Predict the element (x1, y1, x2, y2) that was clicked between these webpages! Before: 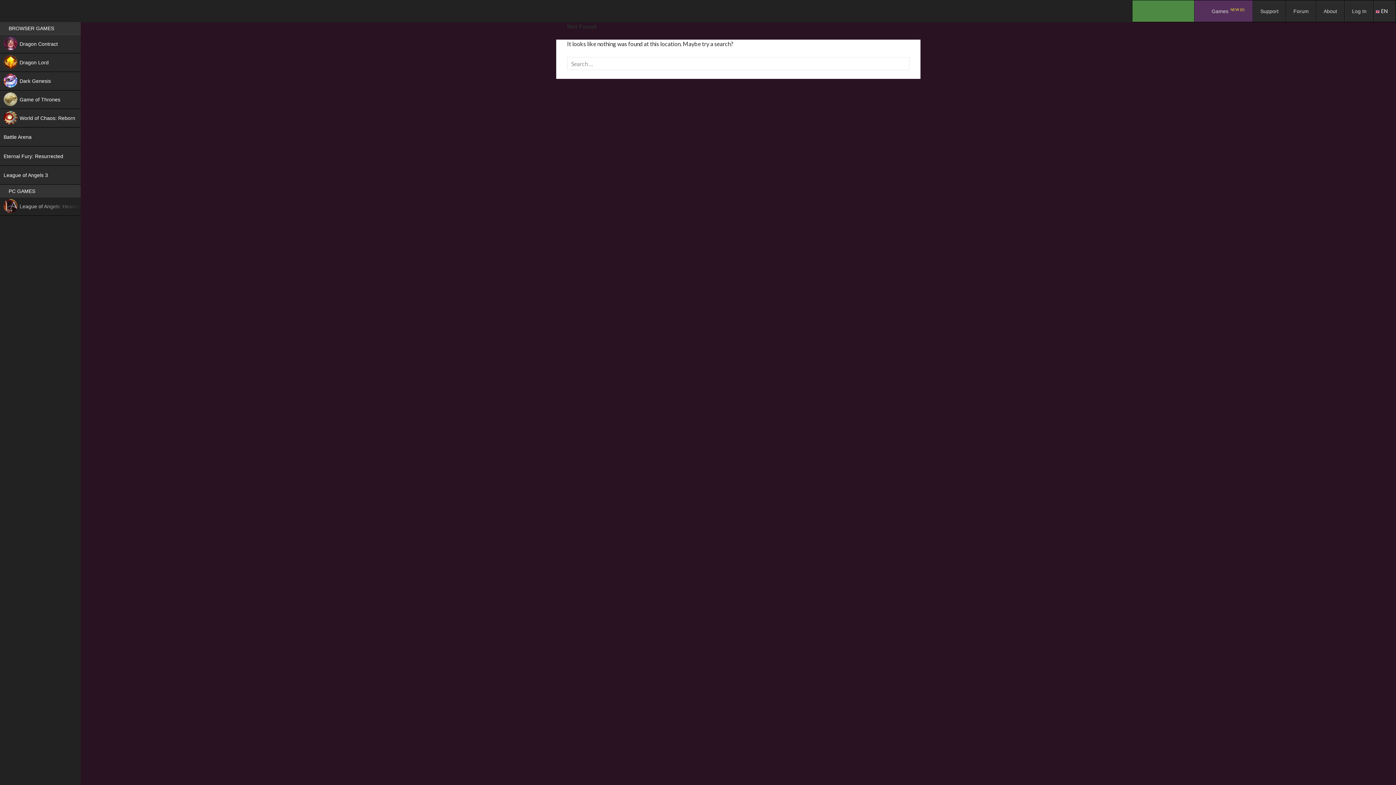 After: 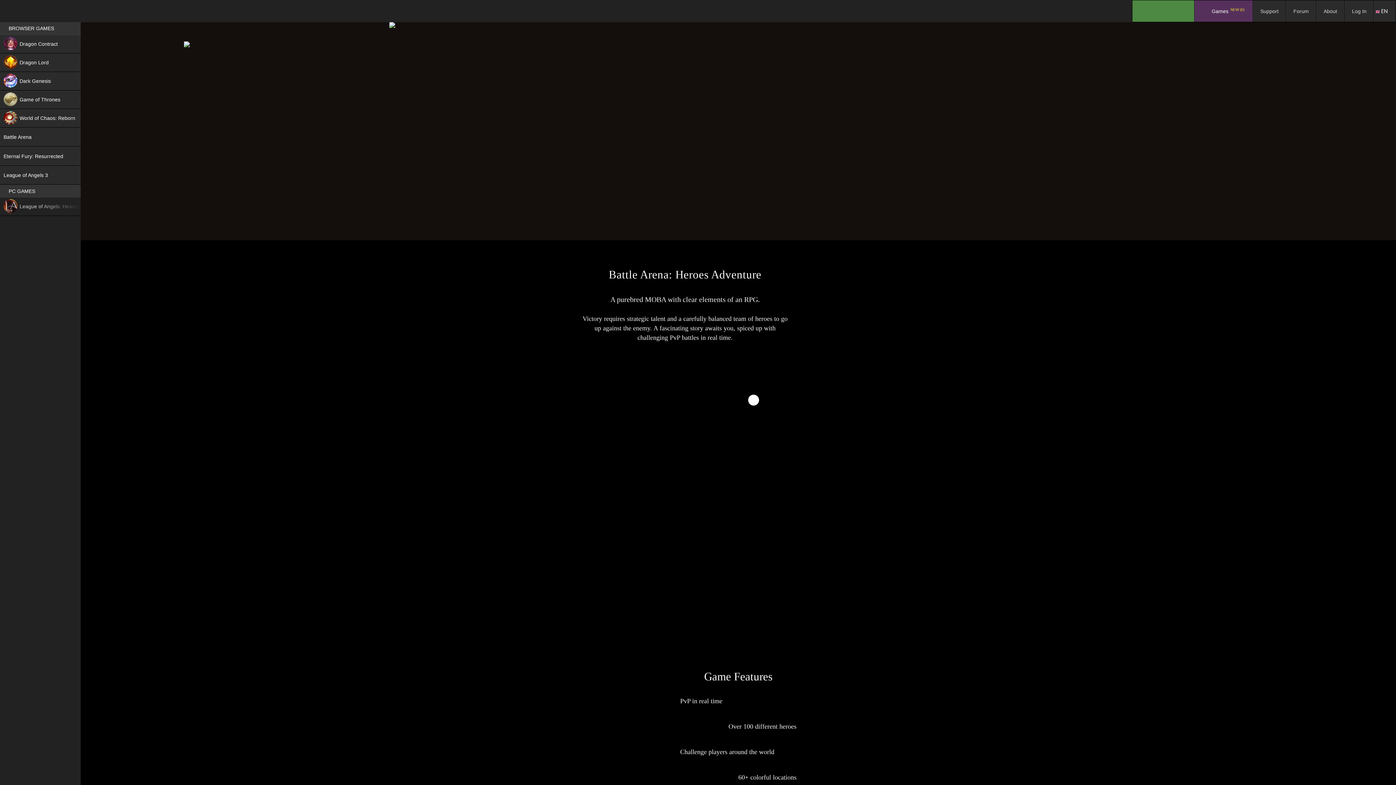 Action: label: Battle Arena
NEW bbox: (0, 127, 80, 146)